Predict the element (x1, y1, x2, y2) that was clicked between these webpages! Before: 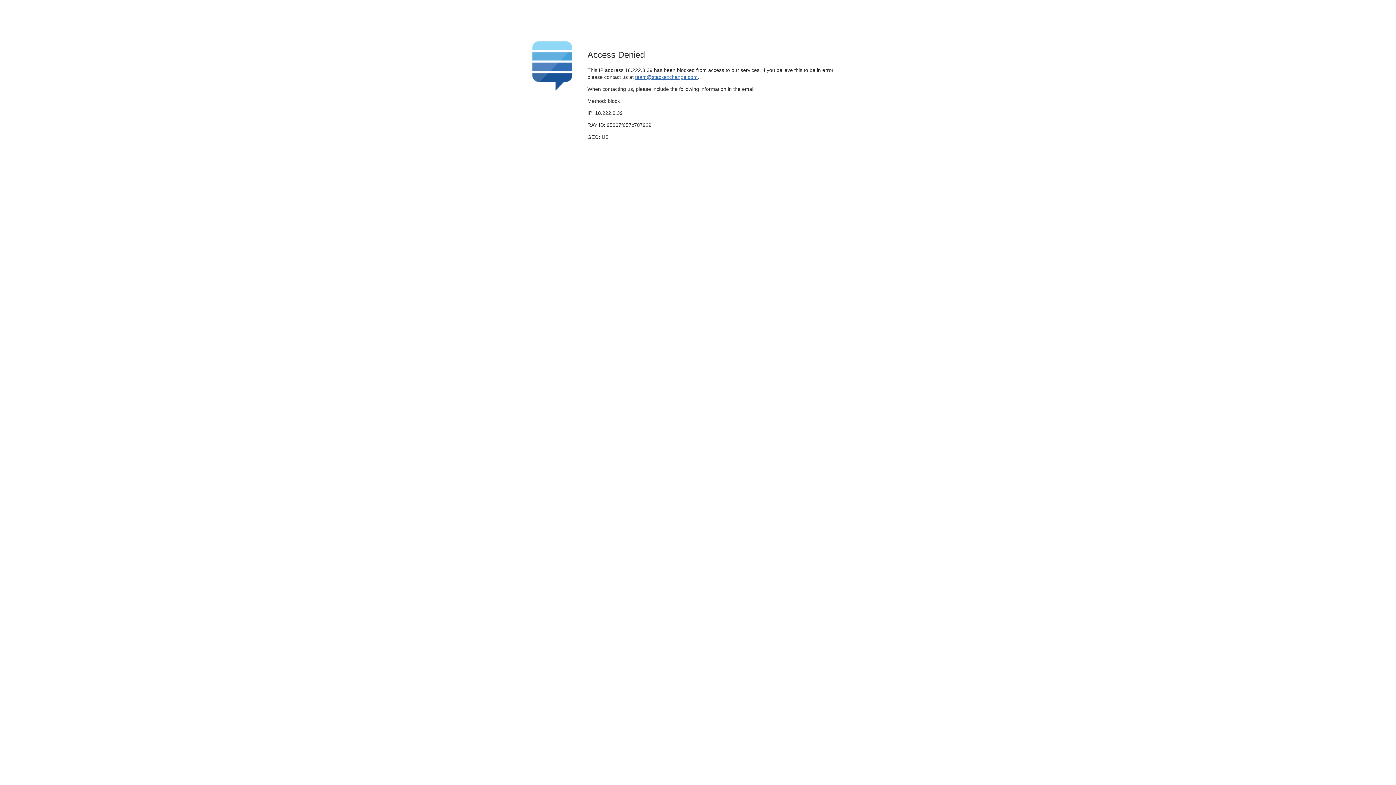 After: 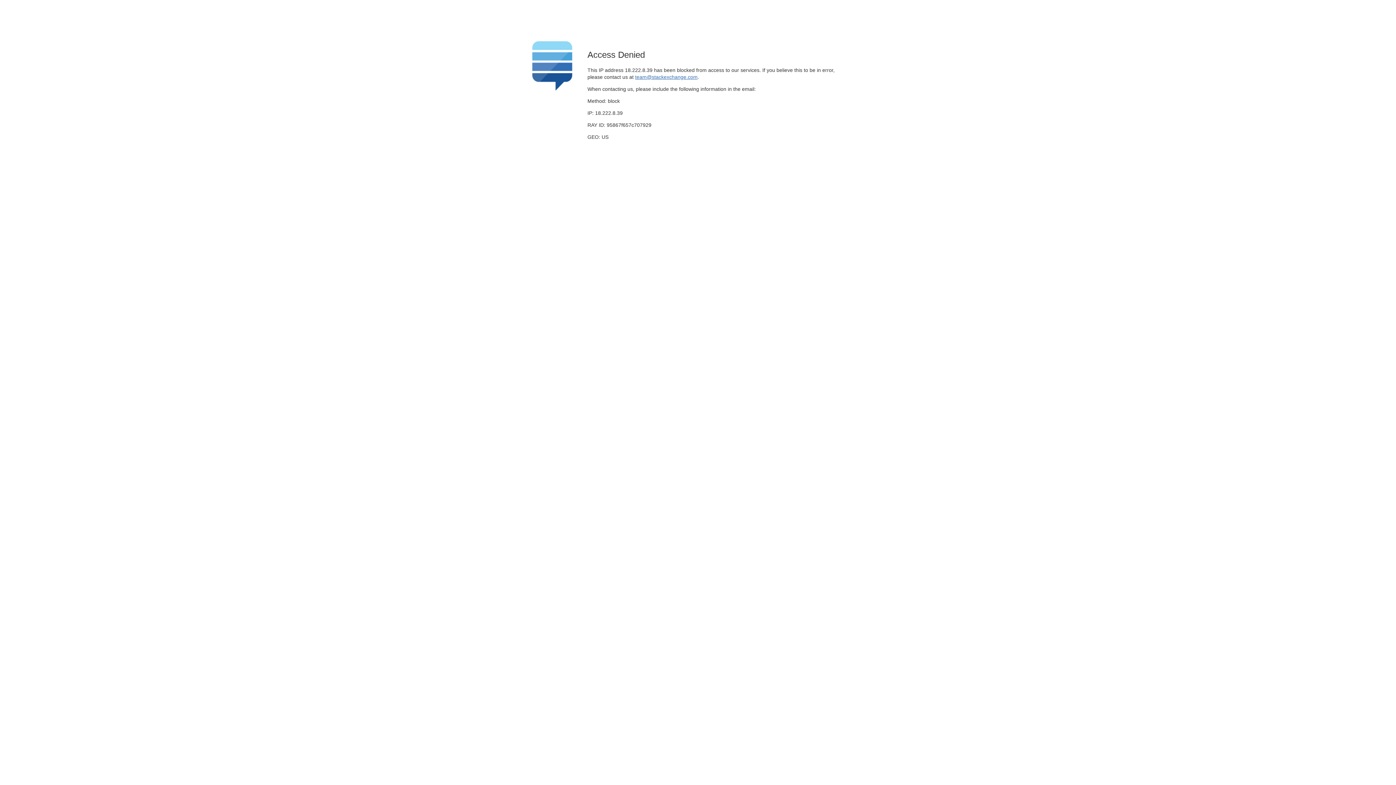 Action: label: team@stackexchange.com bbox: (635, 74, 697, 79)